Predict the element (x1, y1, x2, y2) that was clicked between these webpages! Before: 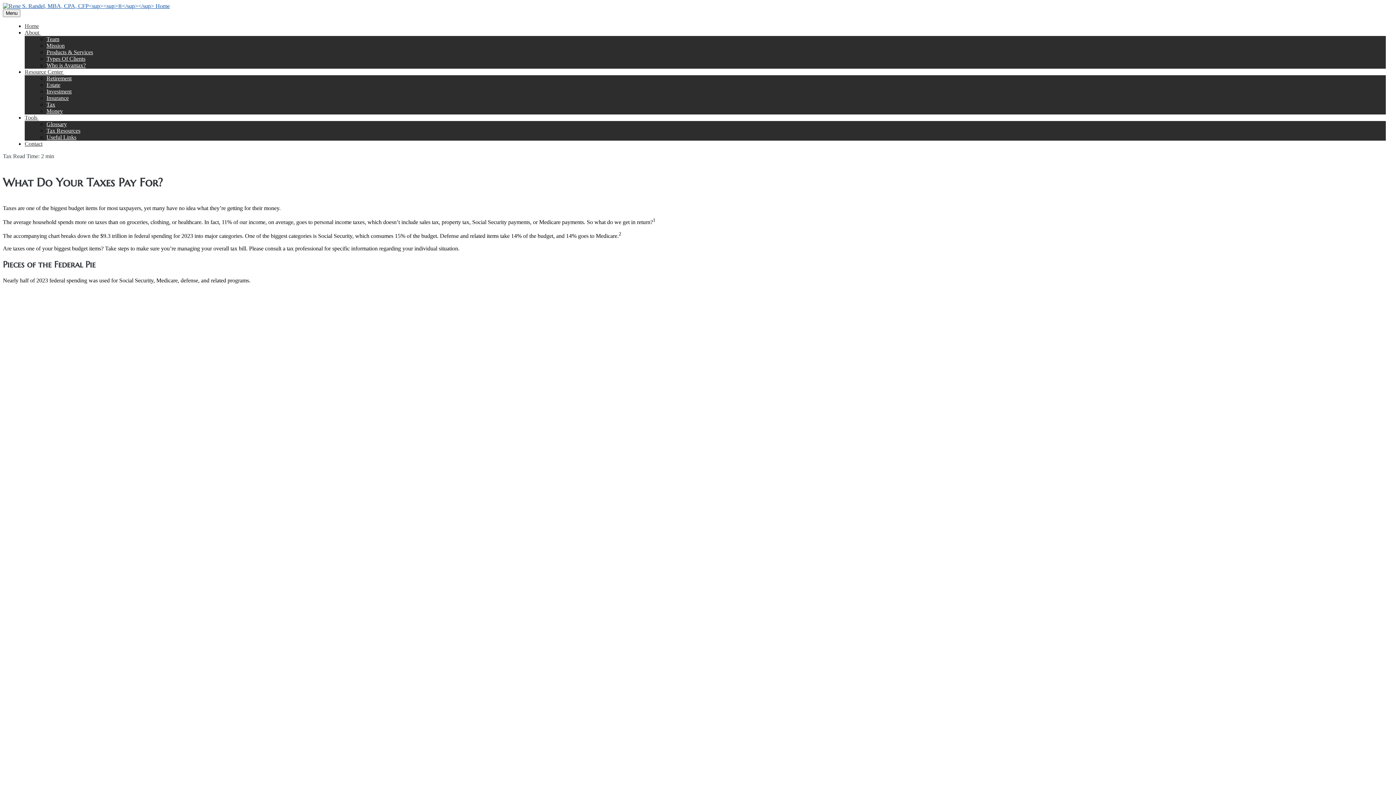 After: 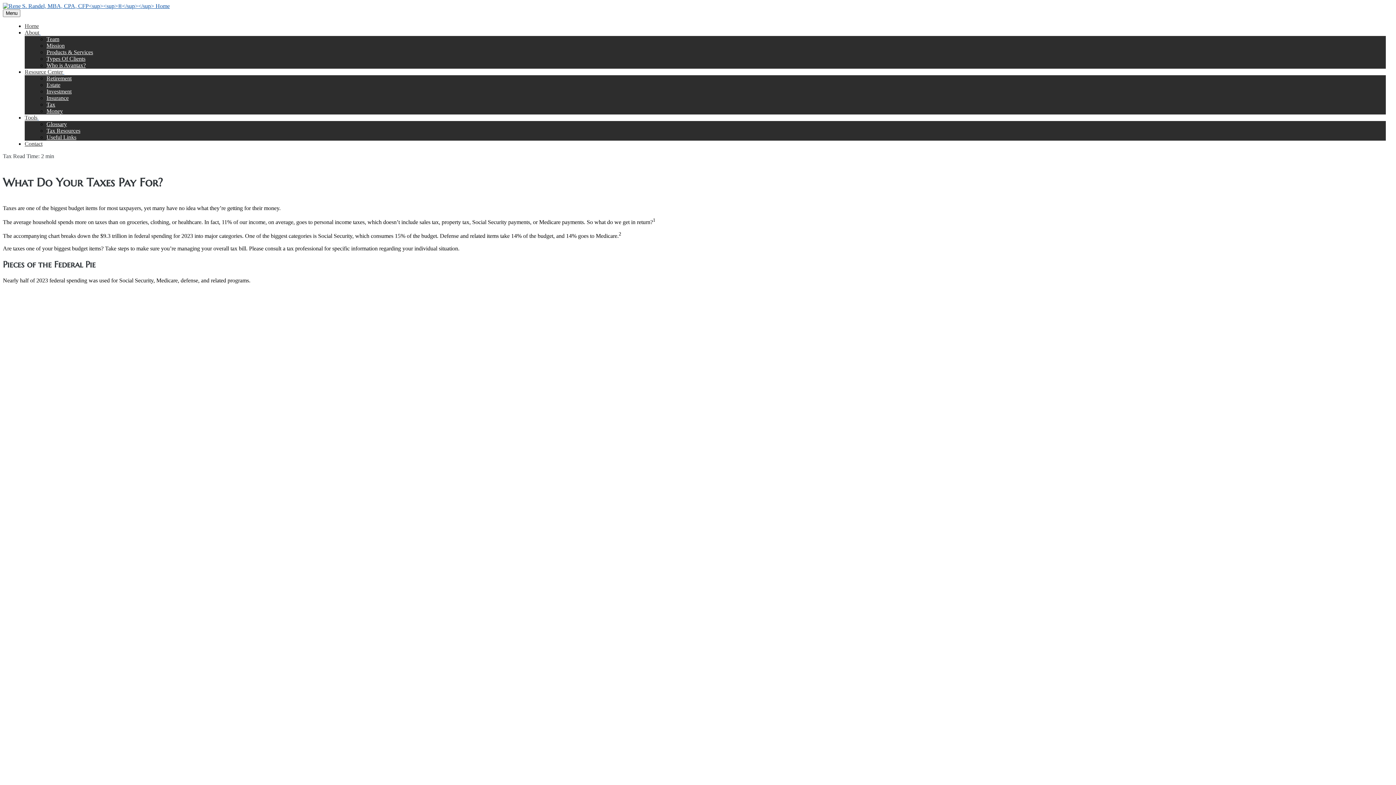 Action: bbox: (62, 68, 64, 74) label: Toggle menu item